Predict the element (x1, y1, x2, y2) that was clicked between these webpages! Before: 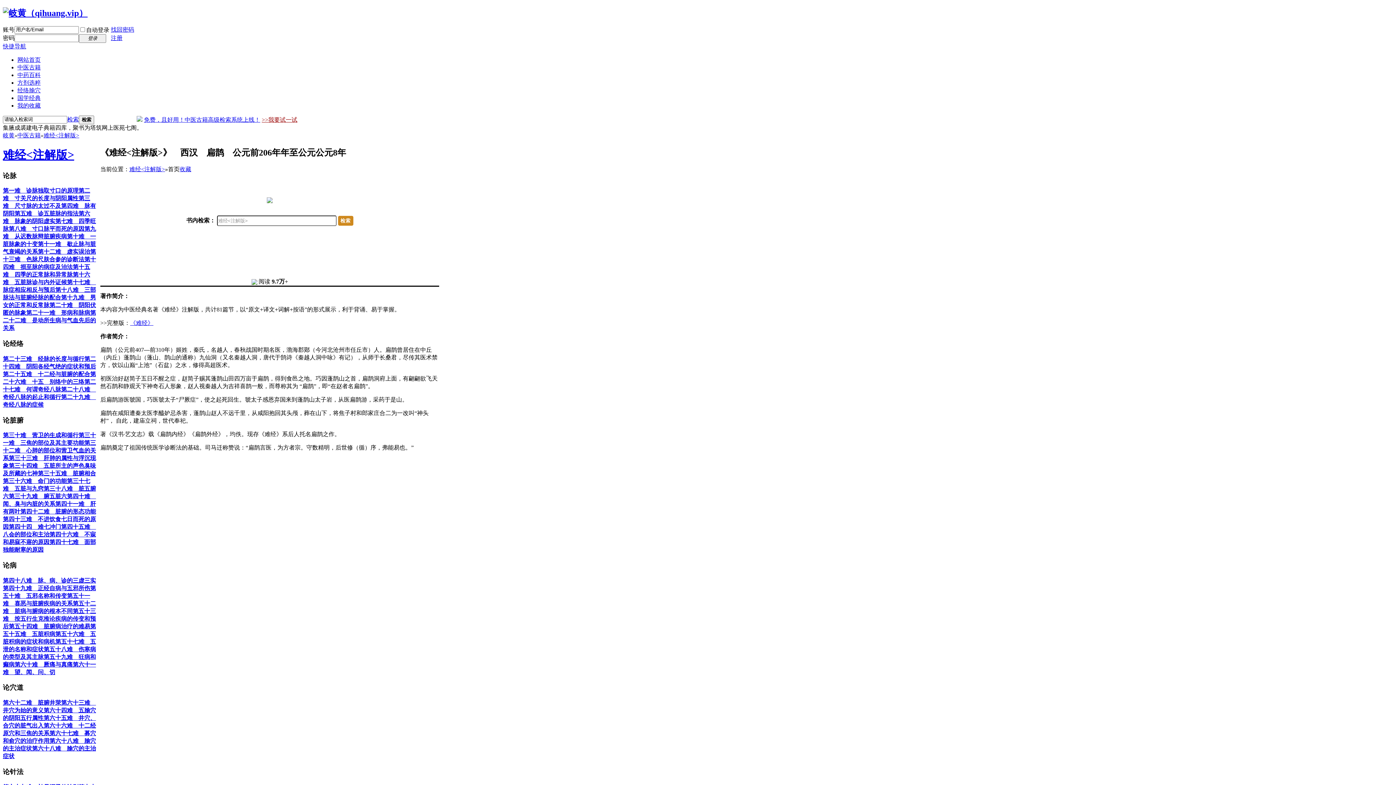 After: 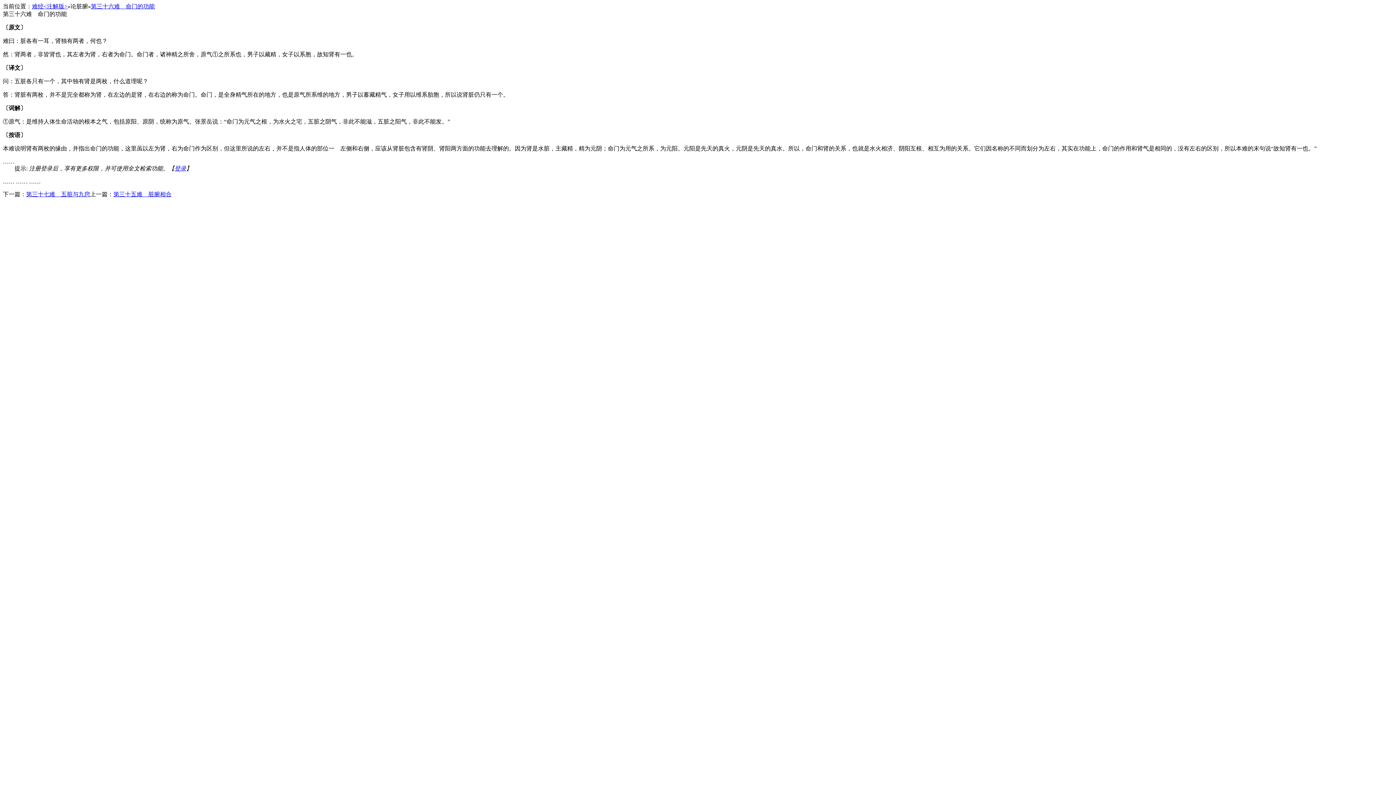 Action: bbox: (2, 478, 66, 484) label: 第三十六难　命门的功能